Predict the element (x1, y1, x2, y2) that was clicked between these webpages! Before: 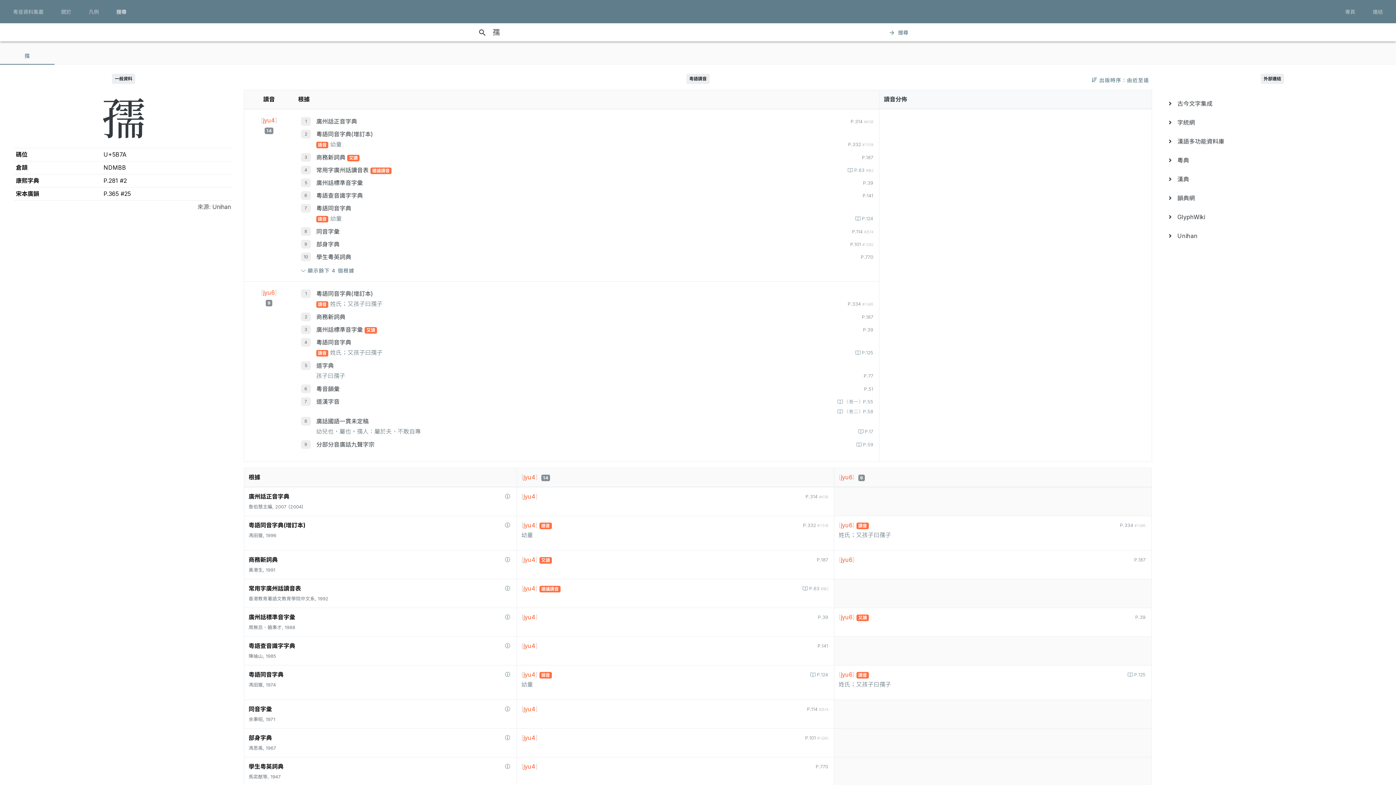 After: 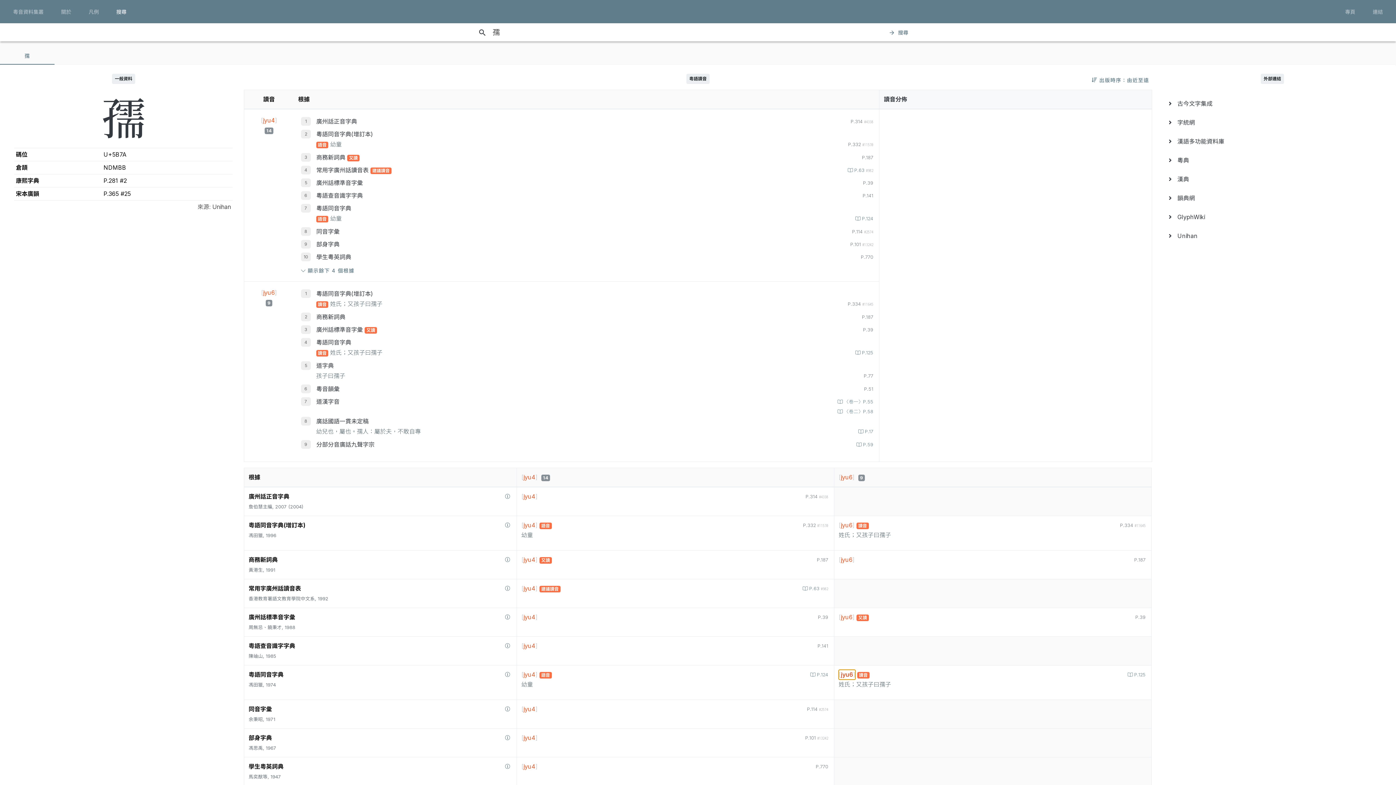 Action: label: [jyu6] bbox: (838, 670, 854, 680)